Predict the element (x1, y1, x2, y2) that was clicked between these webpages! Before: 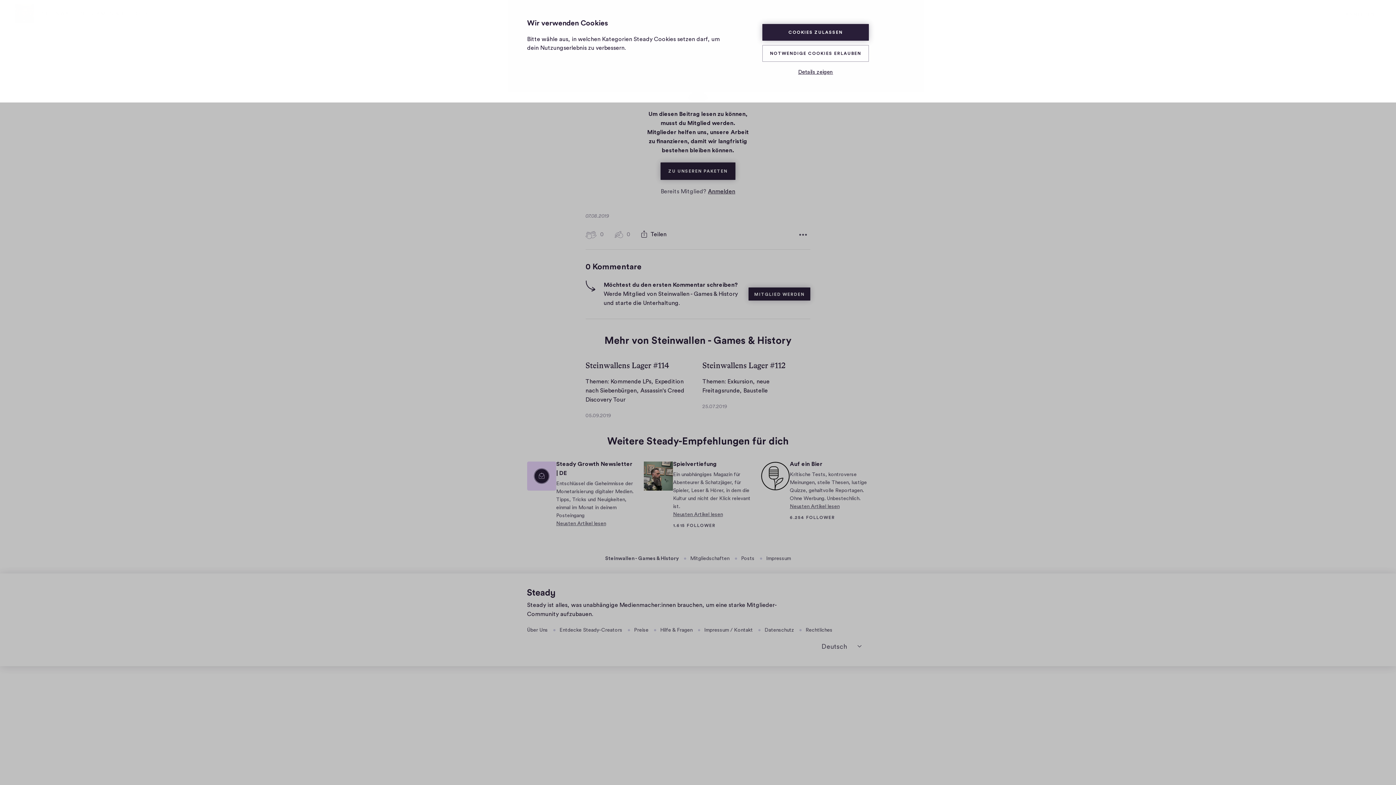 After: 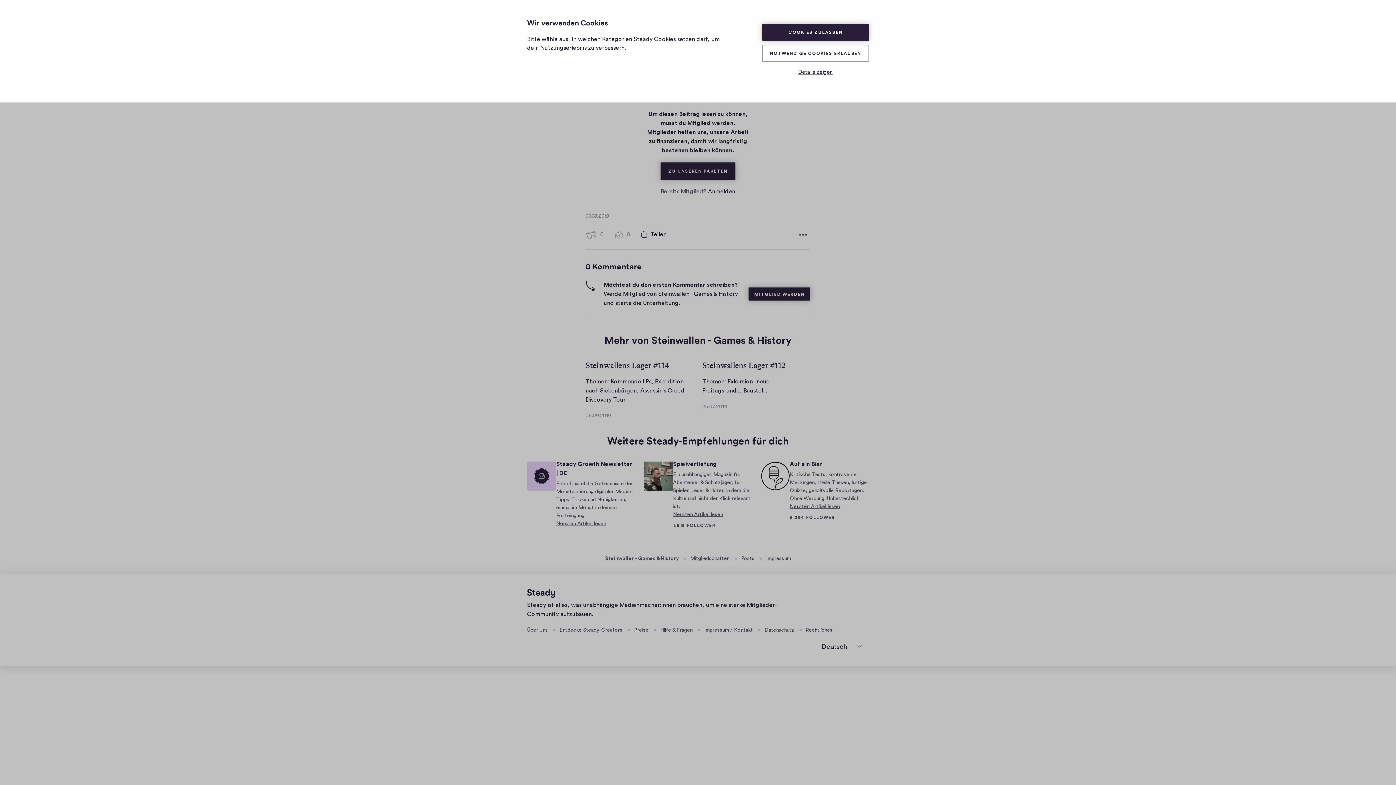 Action: label: Deutsch bbox: (814, 643, 869, 650)